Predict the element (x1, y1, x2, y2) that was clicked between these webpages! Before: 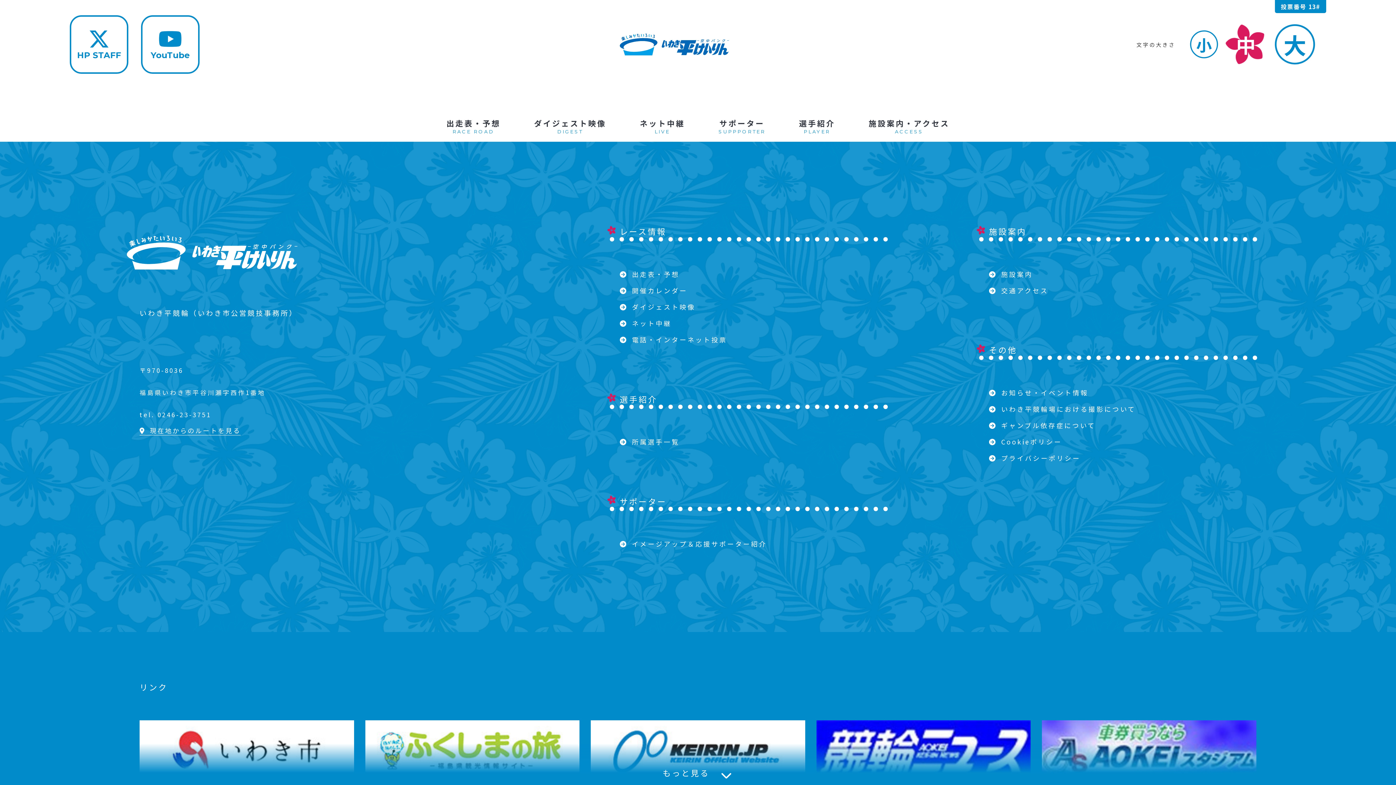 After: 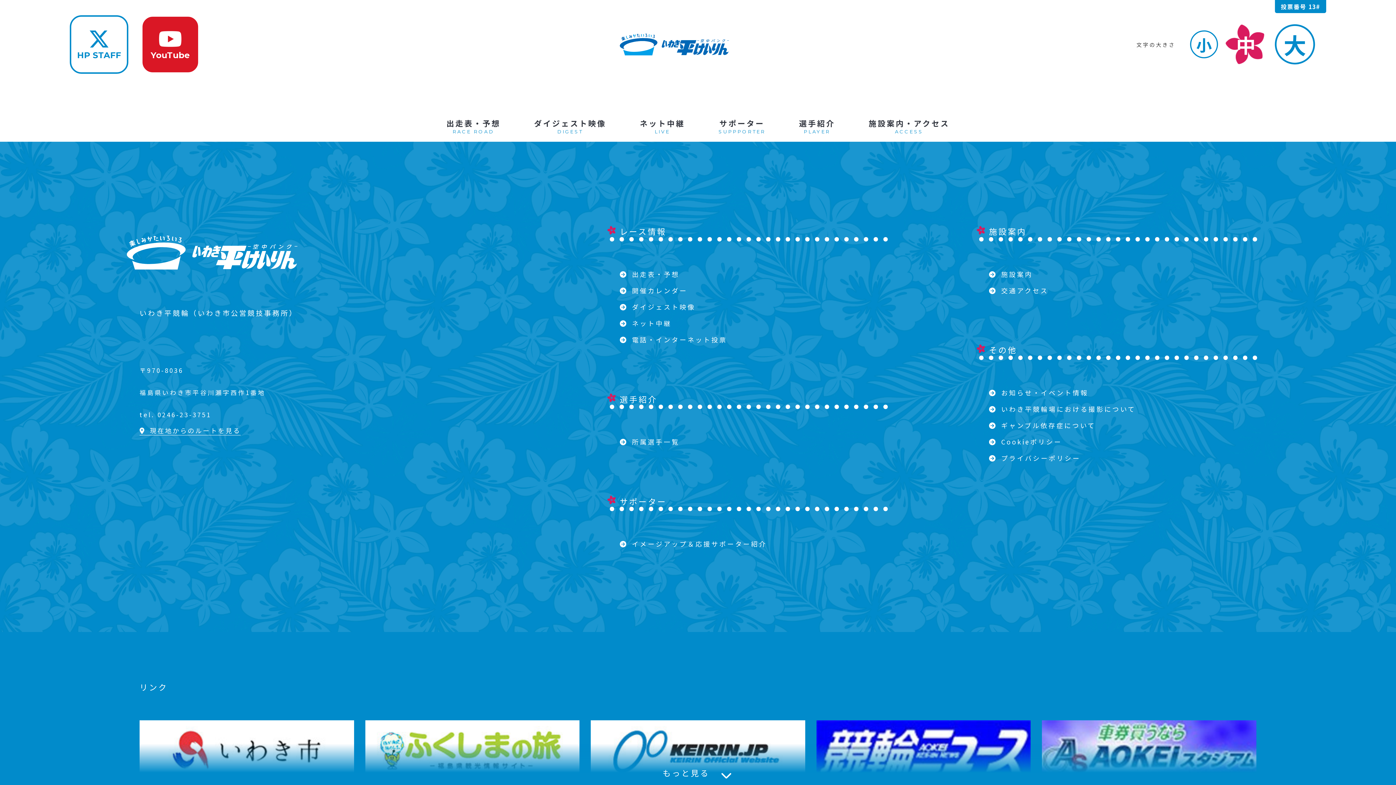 Action: bbox: (141, 15, 199, 73) label: YouTube